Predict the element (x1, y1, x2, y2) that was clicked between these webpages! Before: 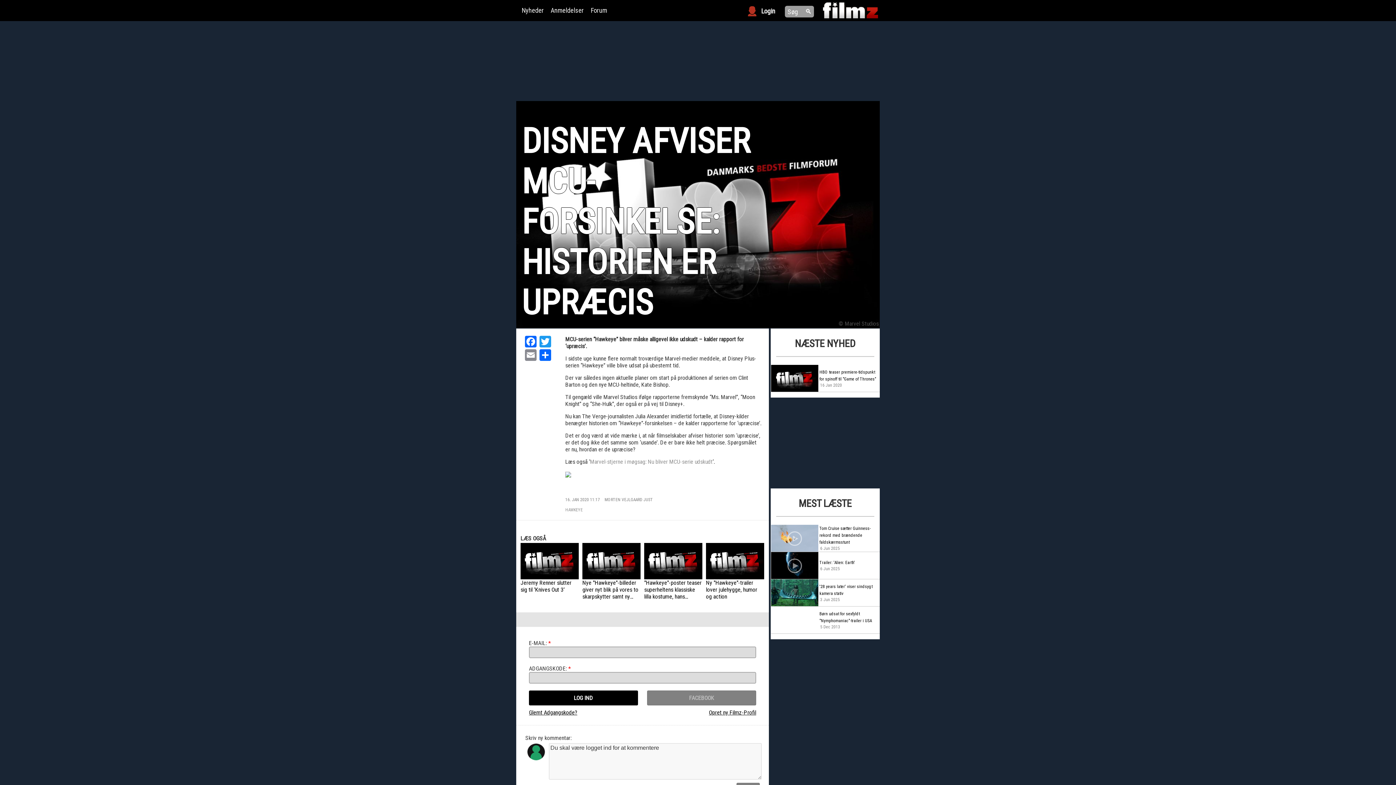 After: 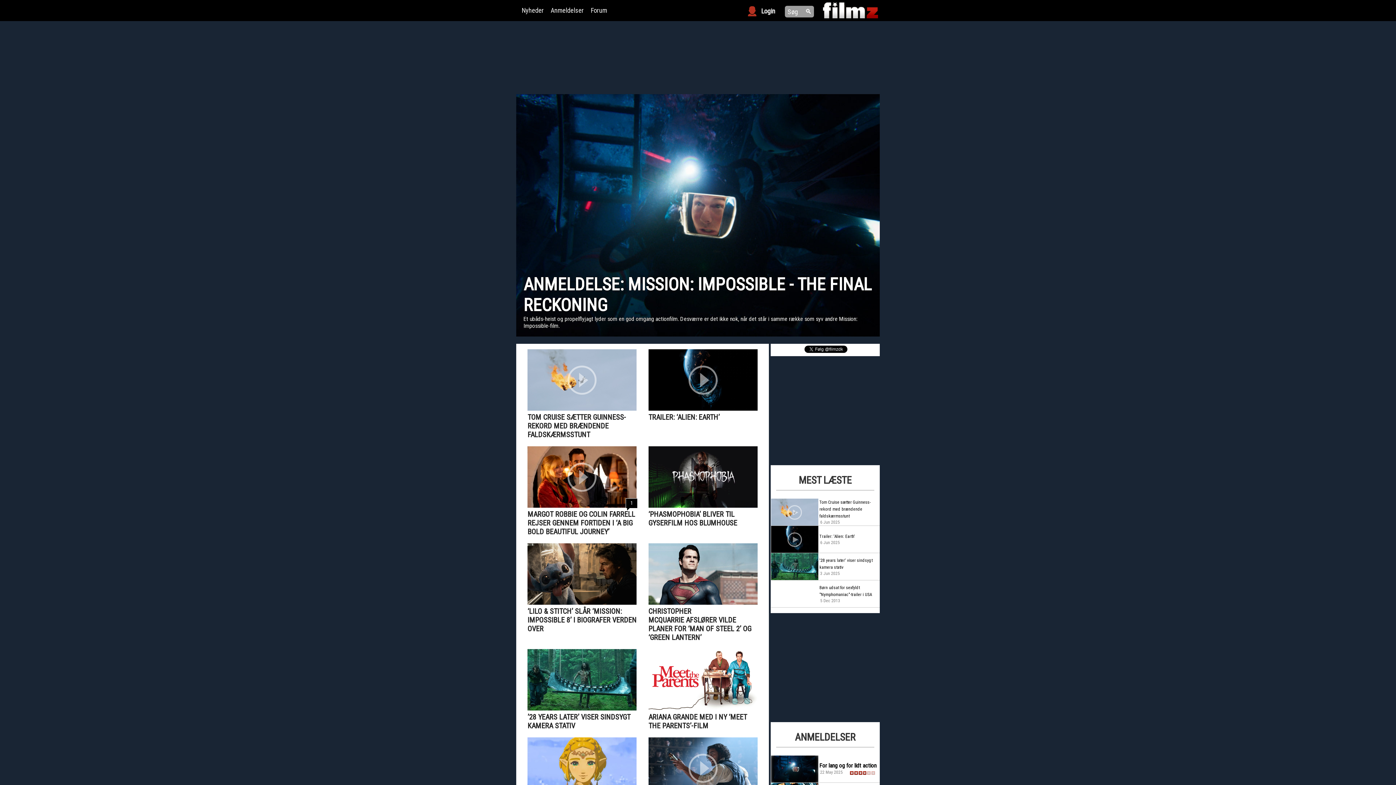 Action: bbox: (821, 5, 880, 12)